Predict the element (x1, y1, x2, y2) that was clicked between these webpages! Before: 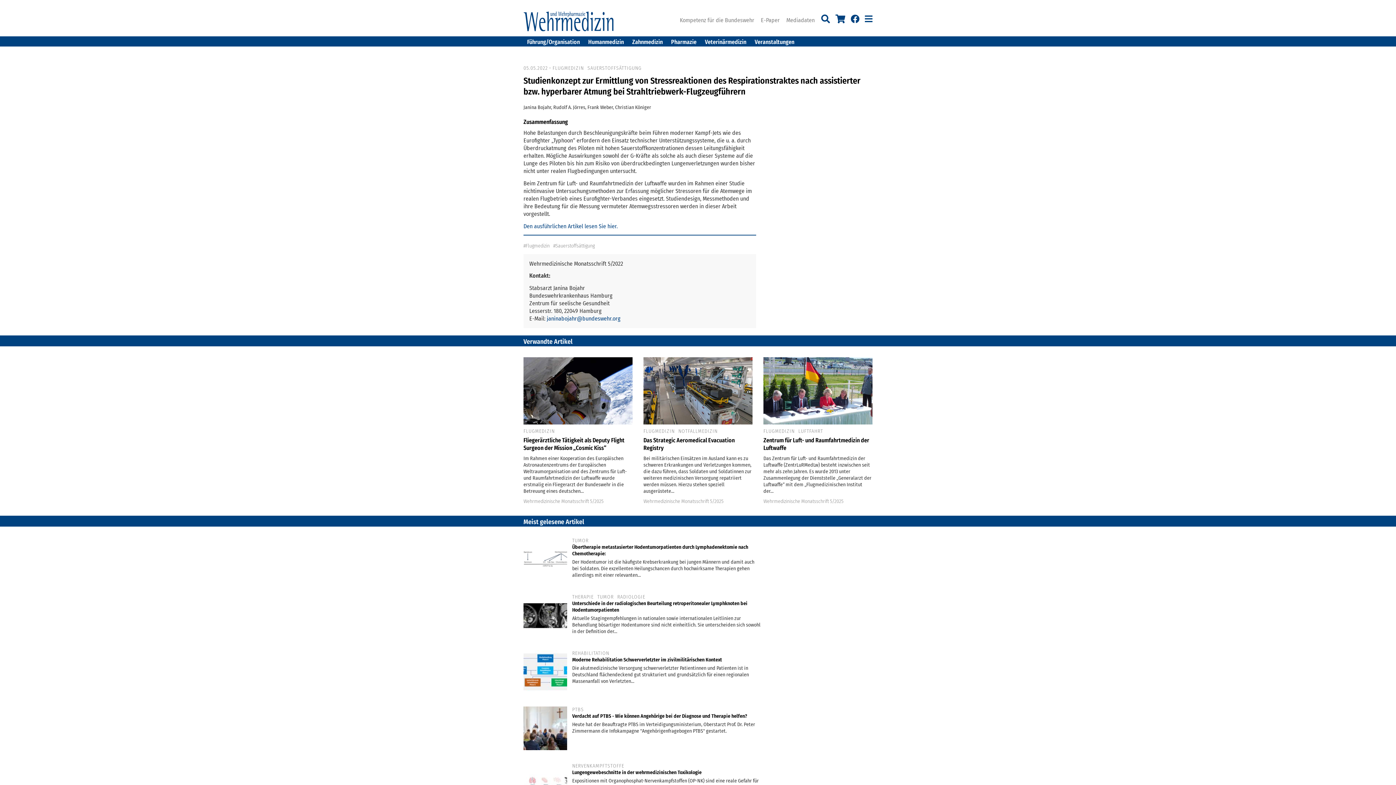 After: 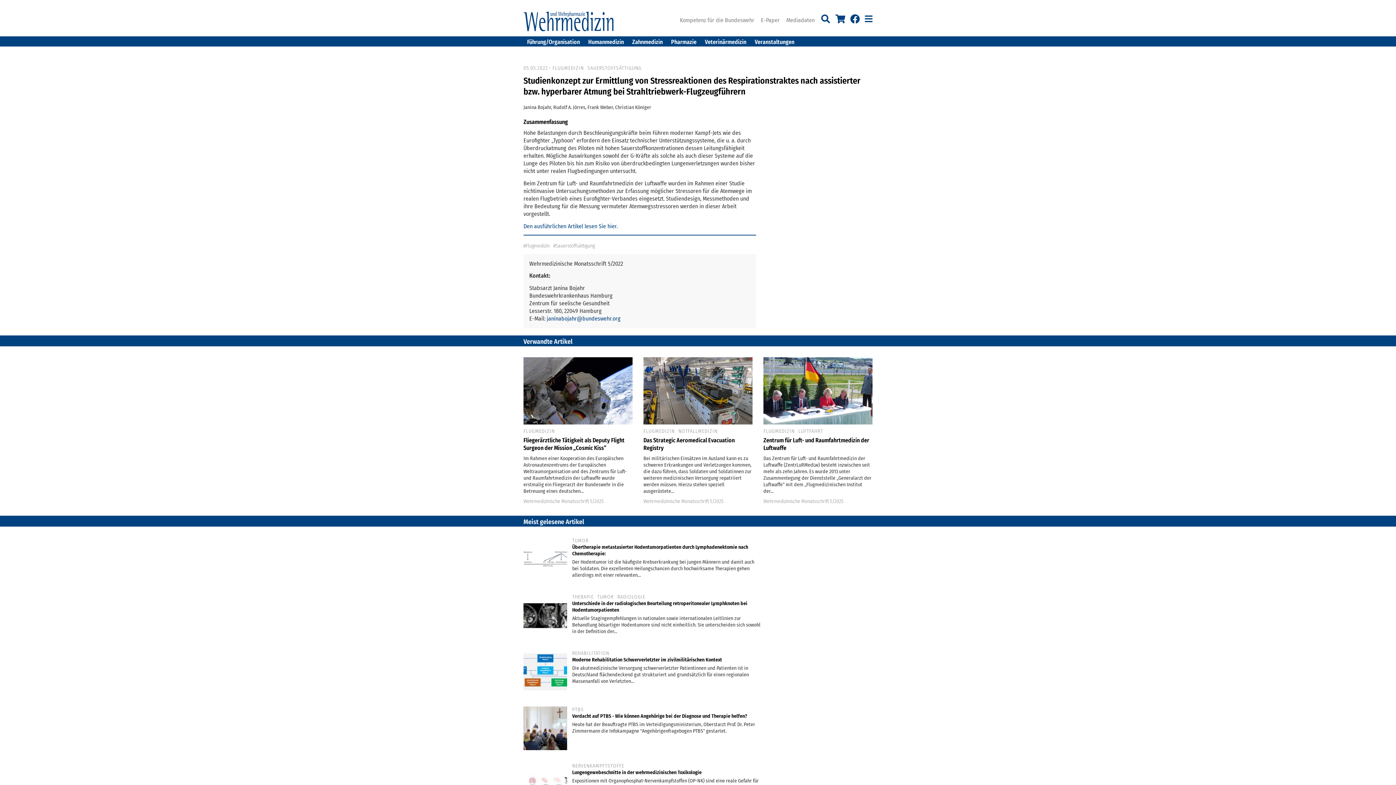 Action: bbox: (850, 14, 859, 23)